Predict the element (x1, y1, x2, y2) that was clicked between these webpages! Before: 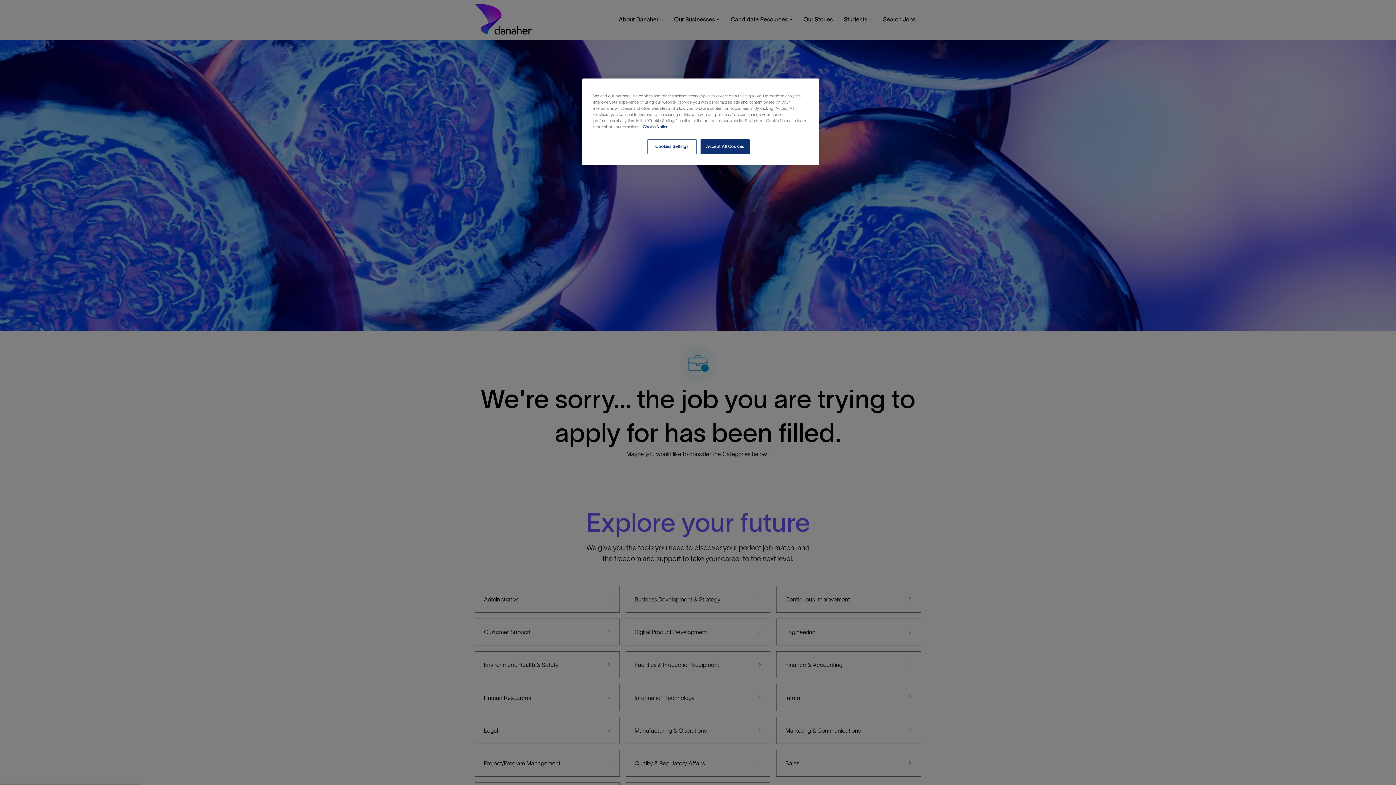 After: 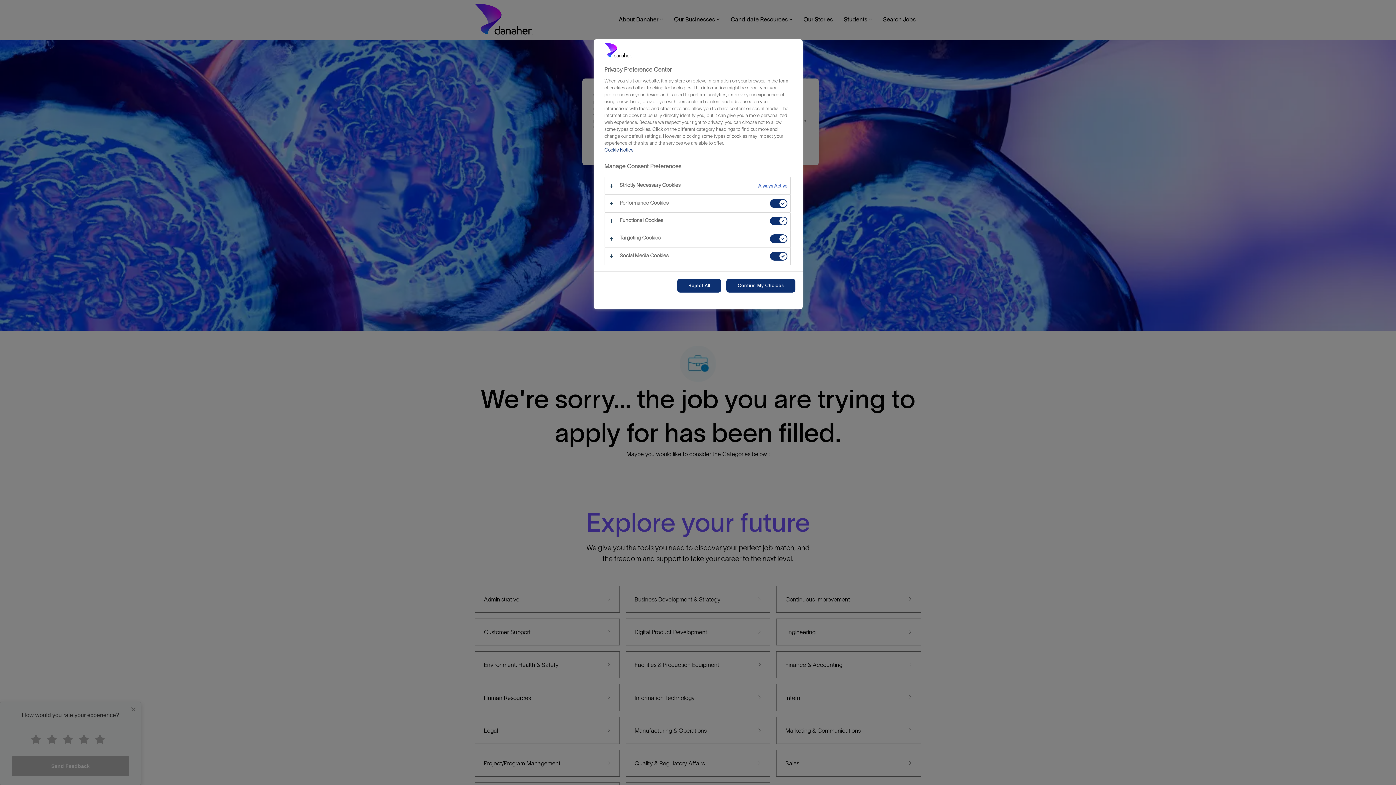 Action: label: Cookies Settings bbox: (647, 139, 696, 154)